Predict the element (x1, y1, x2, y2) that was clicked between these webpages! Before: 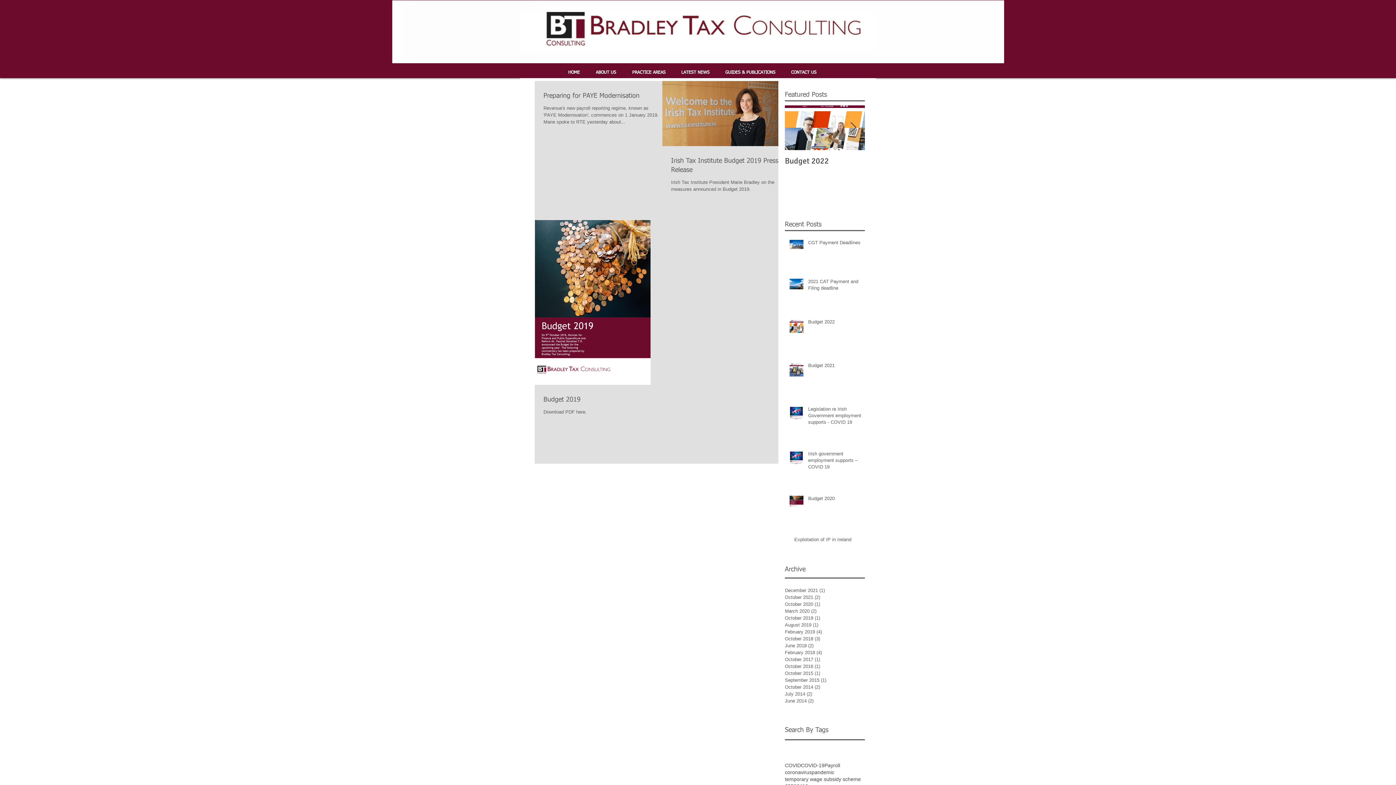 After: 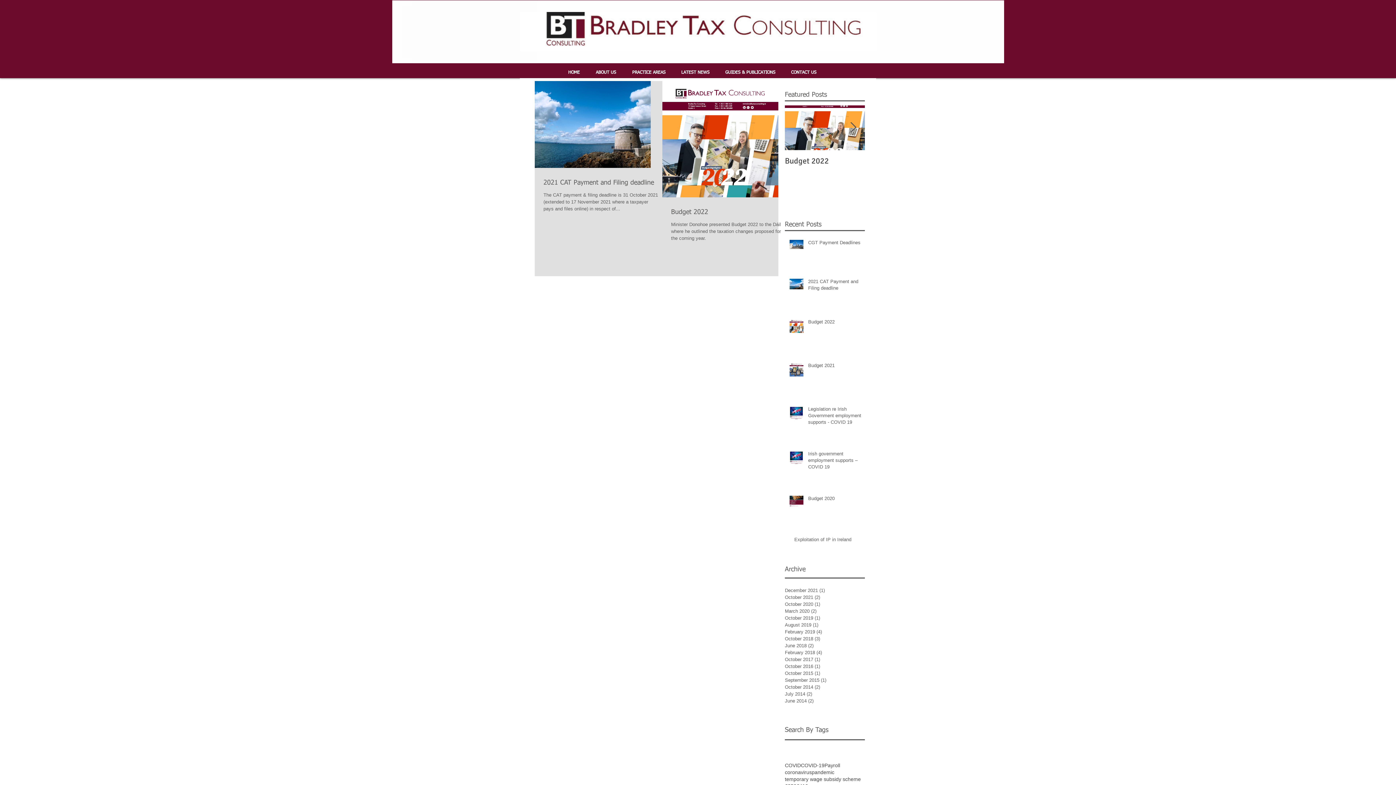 Action: label: October 2021 (2)
2 posts bbox: (785, 594, 861, 601)